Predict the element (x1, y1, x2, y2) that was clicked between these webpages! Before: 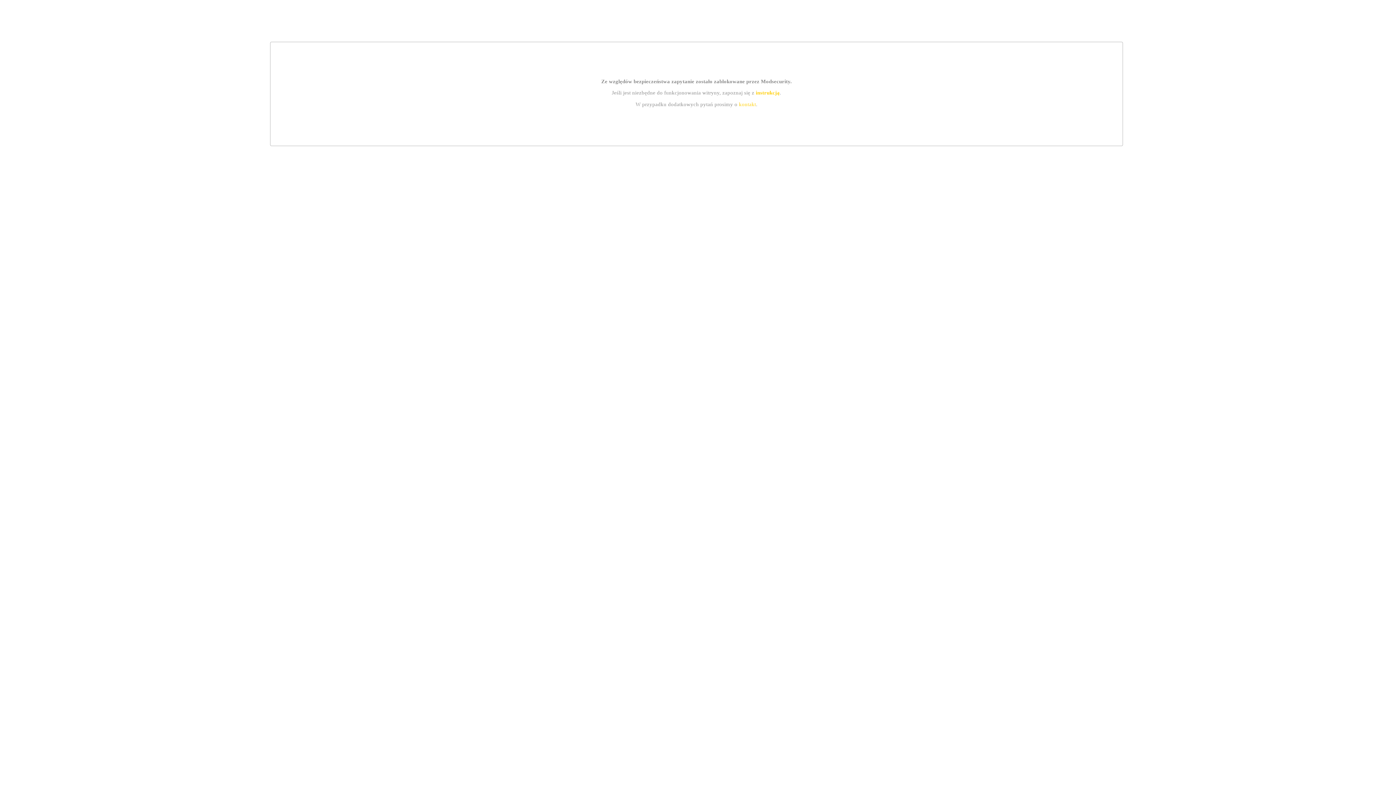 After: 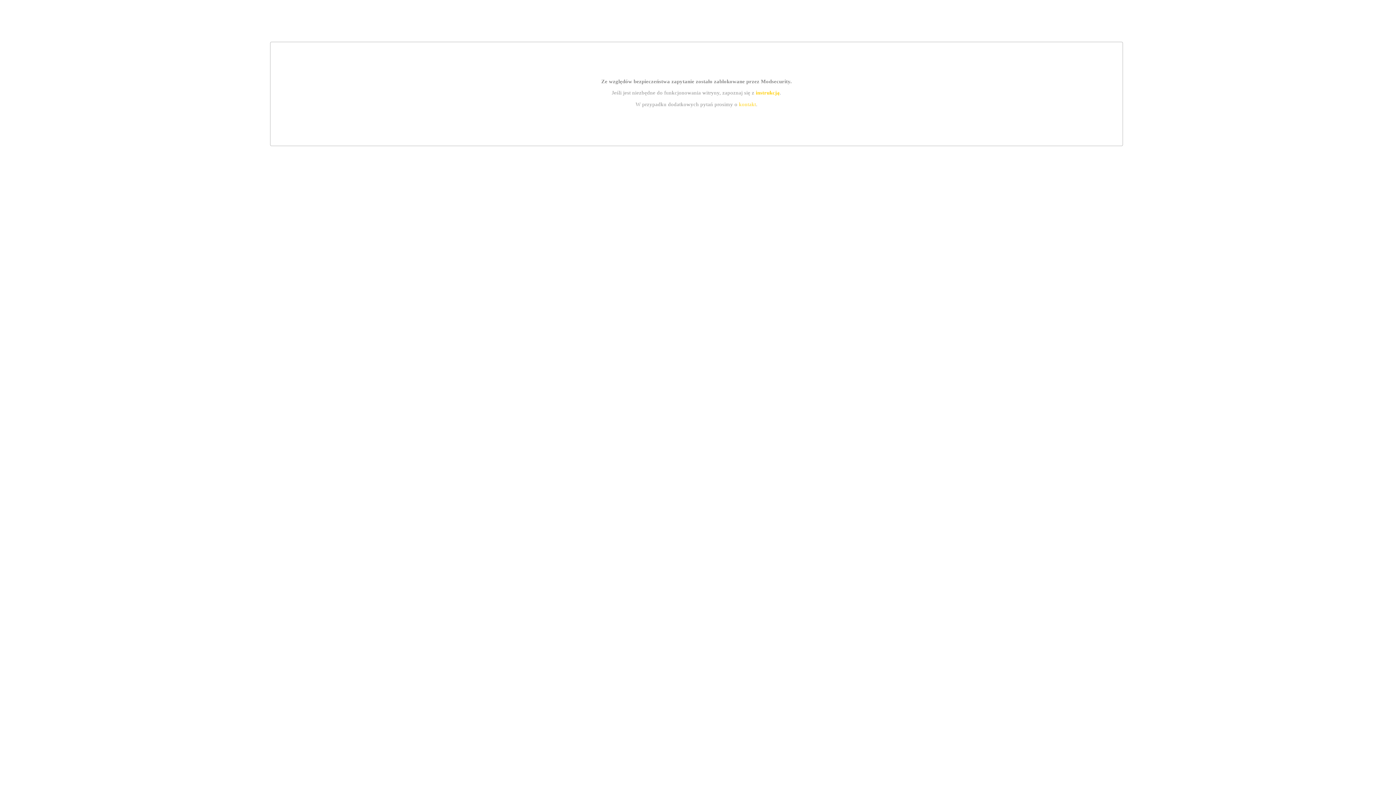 Action: label: kontakt bbox: (739, 101, 756, 107)